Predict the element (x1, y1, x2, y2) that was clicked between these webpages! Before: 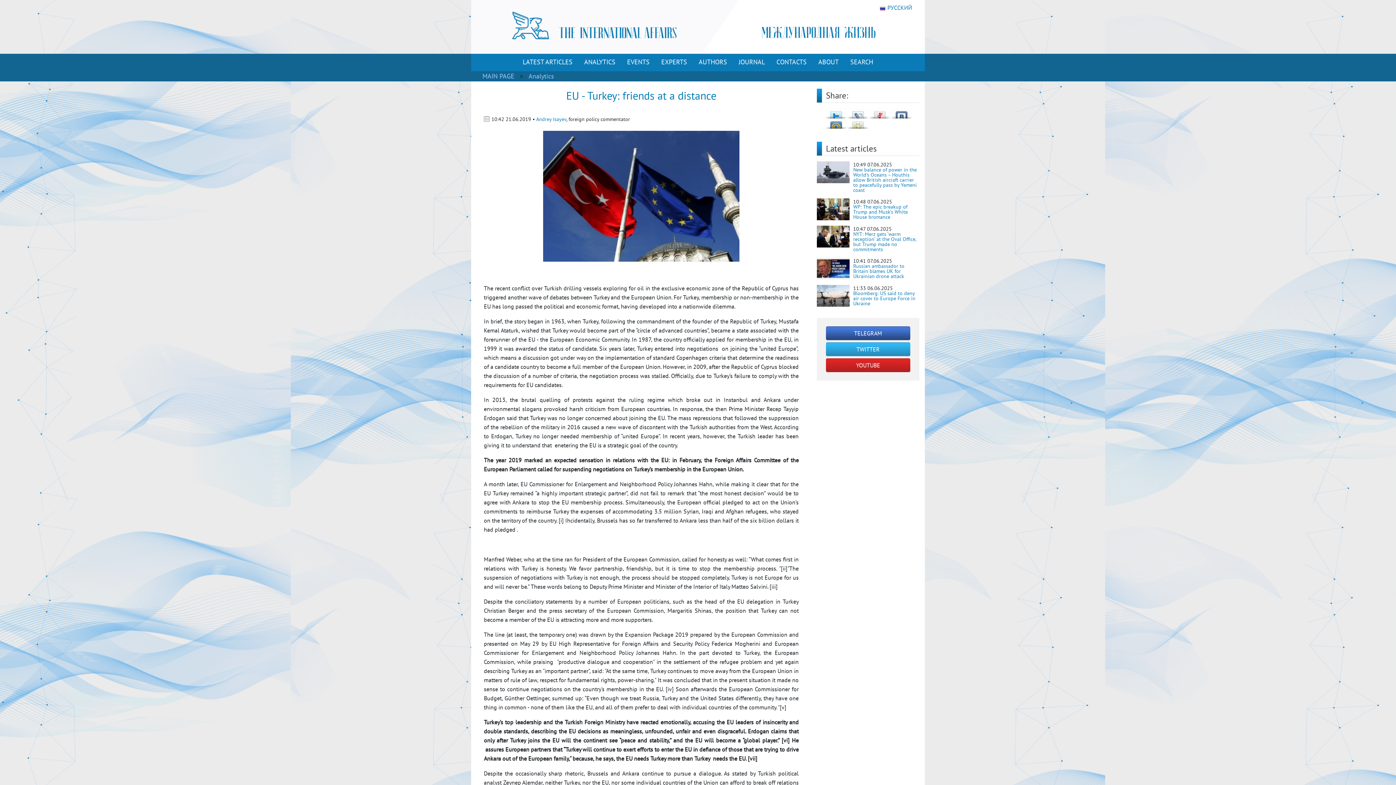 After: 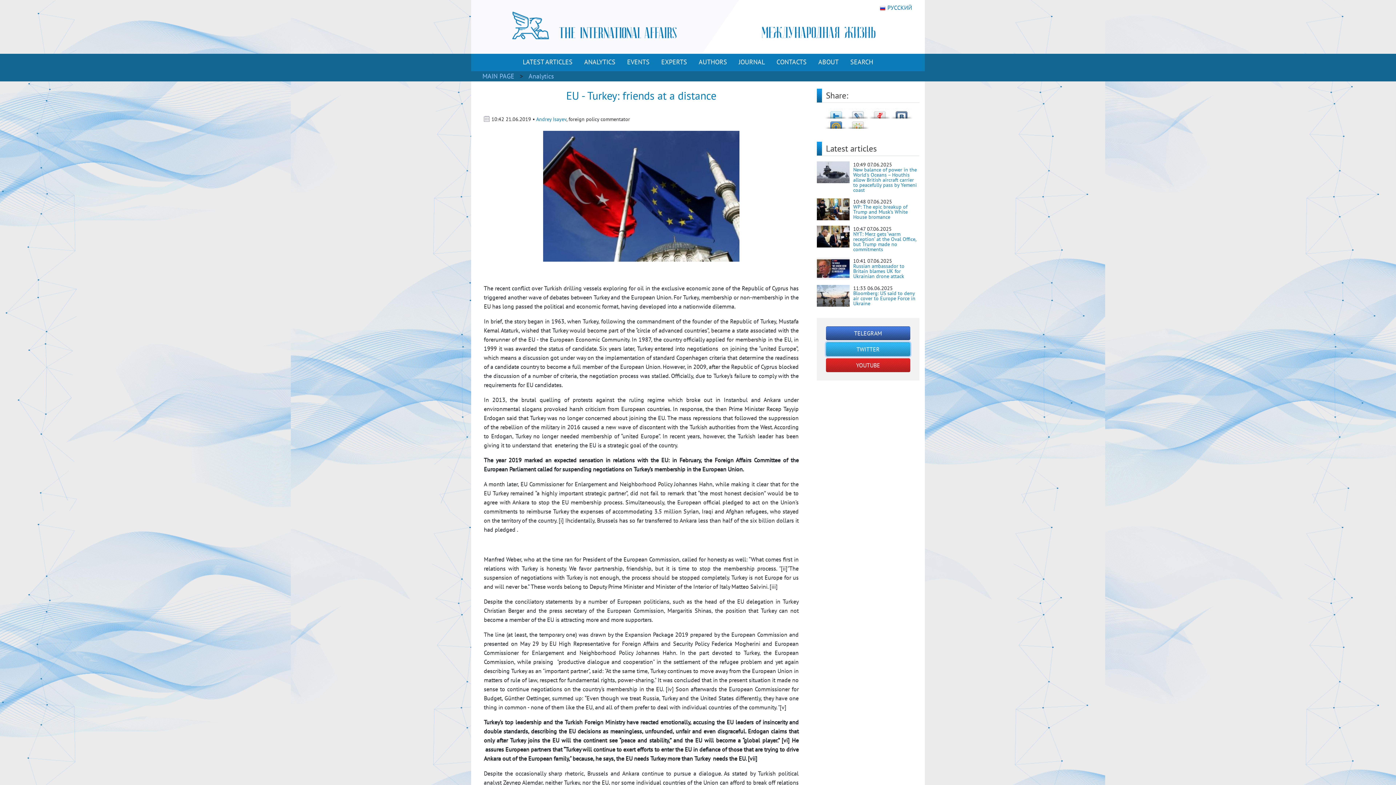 Action: bbox: (826, 342, 910, 356) label: TWITTER